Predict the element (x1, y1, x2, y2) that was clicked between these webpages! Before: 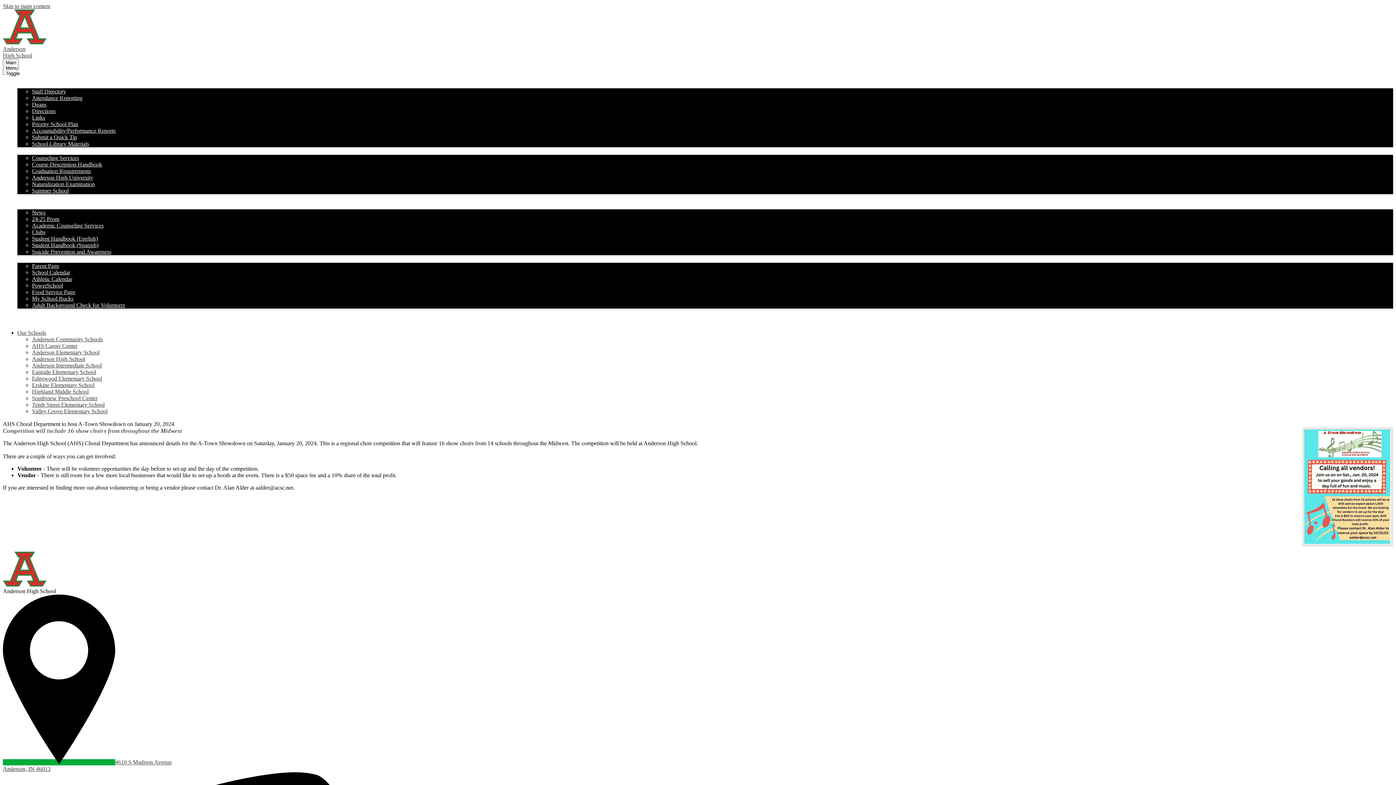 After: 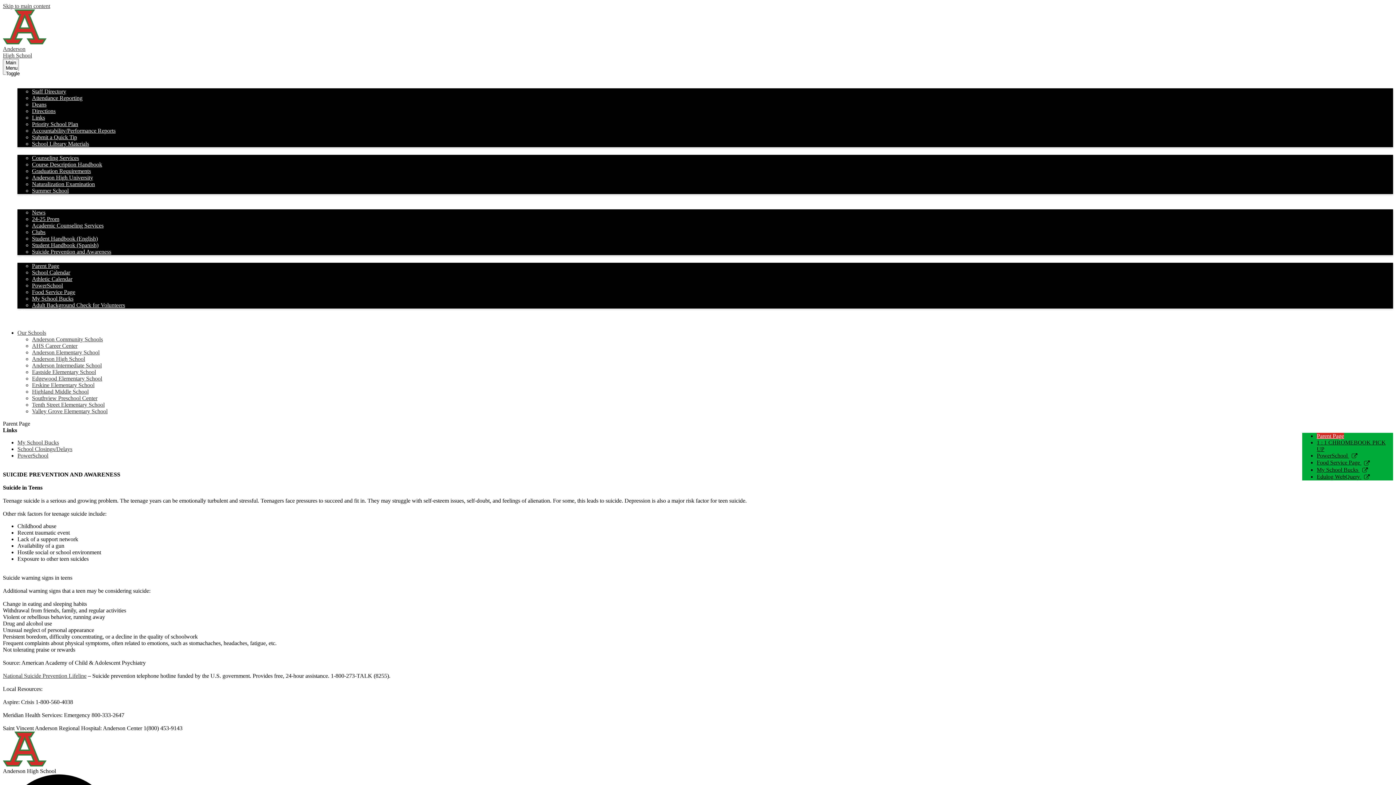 Action: label: Parent Page bbox: (32, 262, 59, 269)